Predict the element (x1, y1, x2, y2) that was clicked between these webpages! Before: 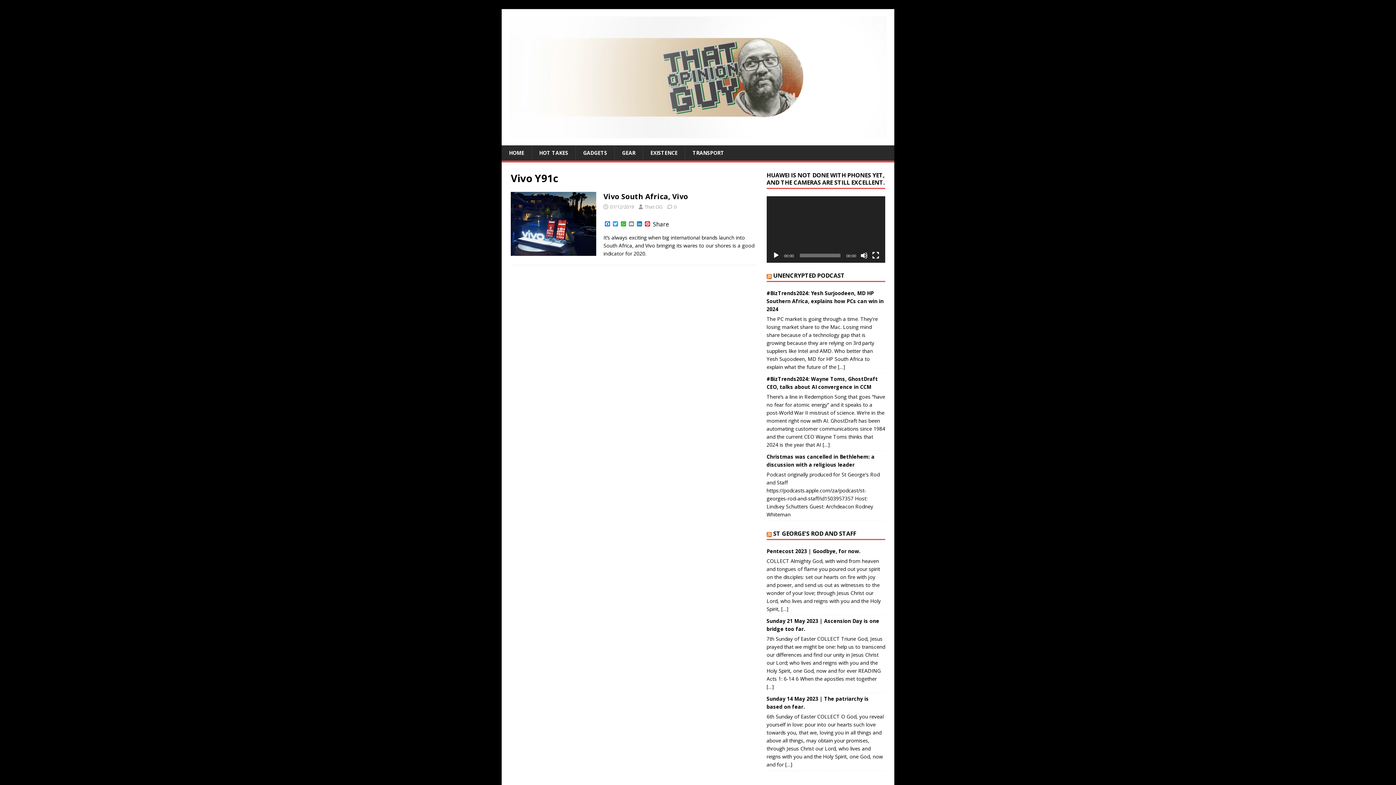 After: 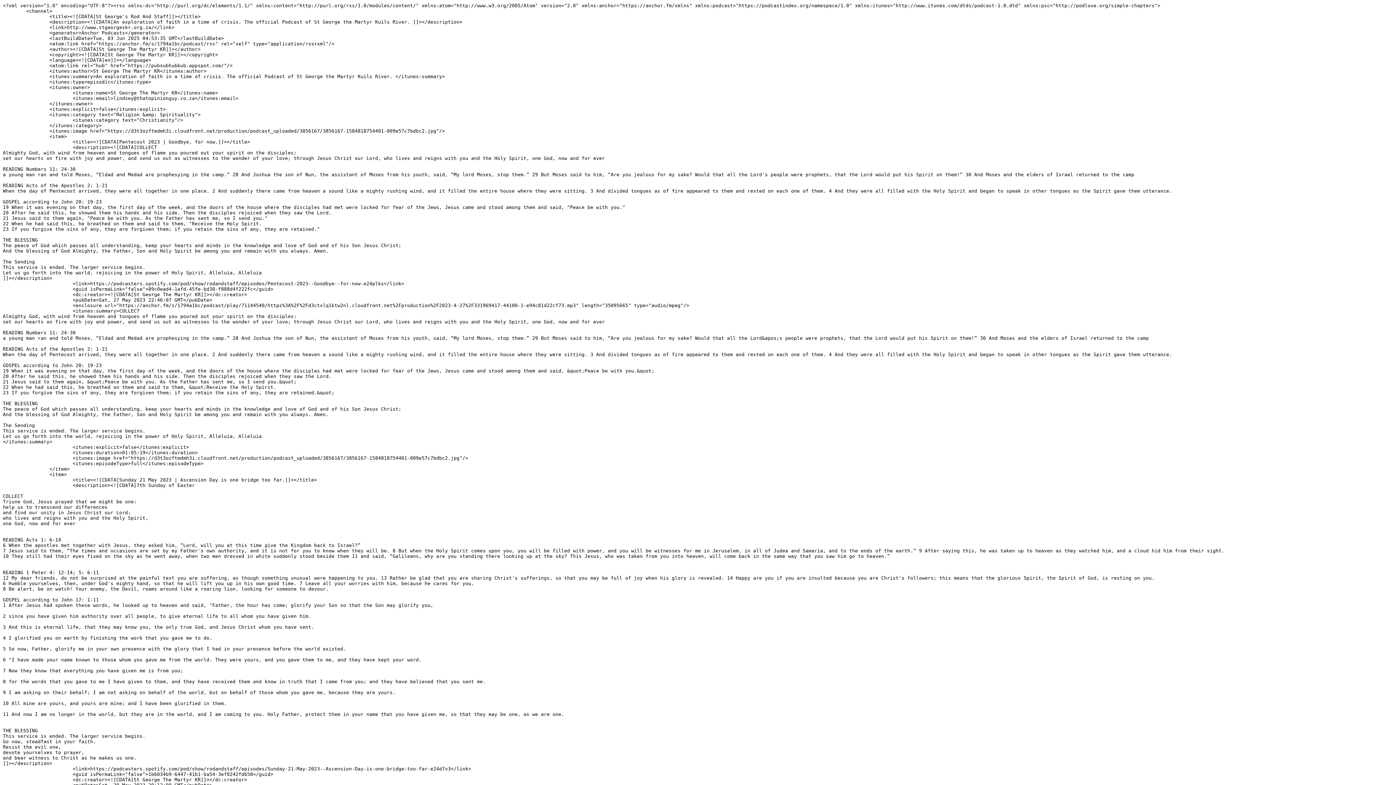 Action: bbox: (766, 529, 771, 537)